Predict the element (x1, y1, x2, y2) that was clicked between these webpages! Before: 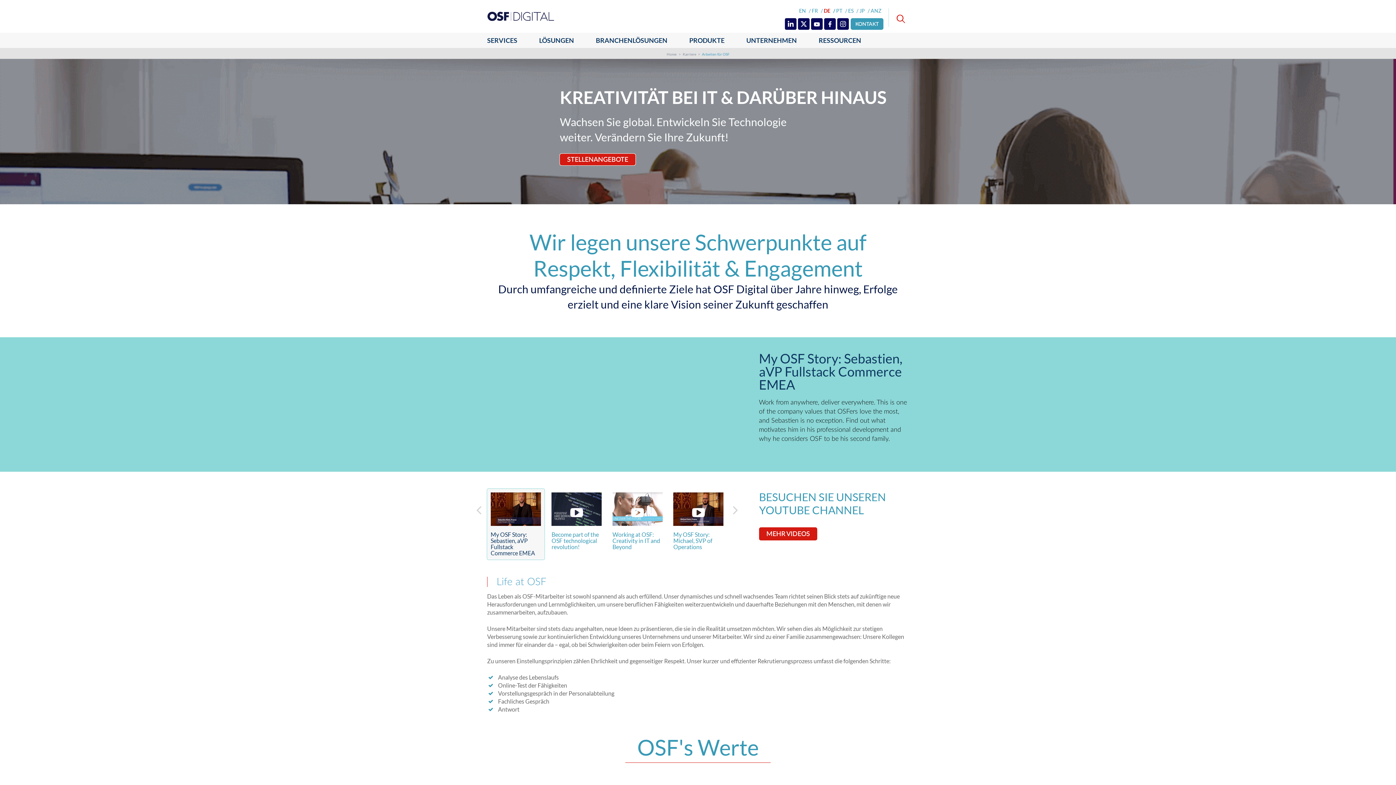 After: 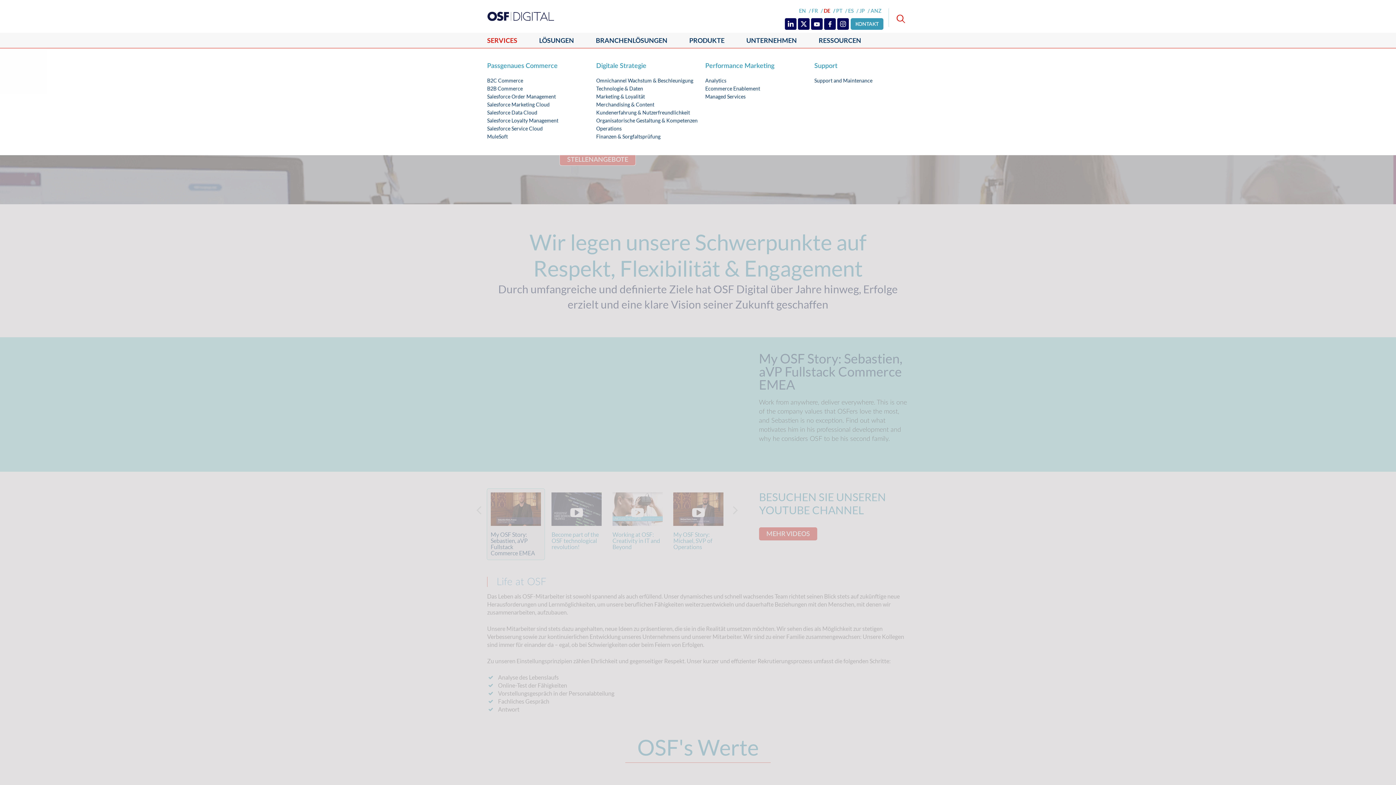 Action: label: SERVICES bbox: (487, 32, 528, 48)